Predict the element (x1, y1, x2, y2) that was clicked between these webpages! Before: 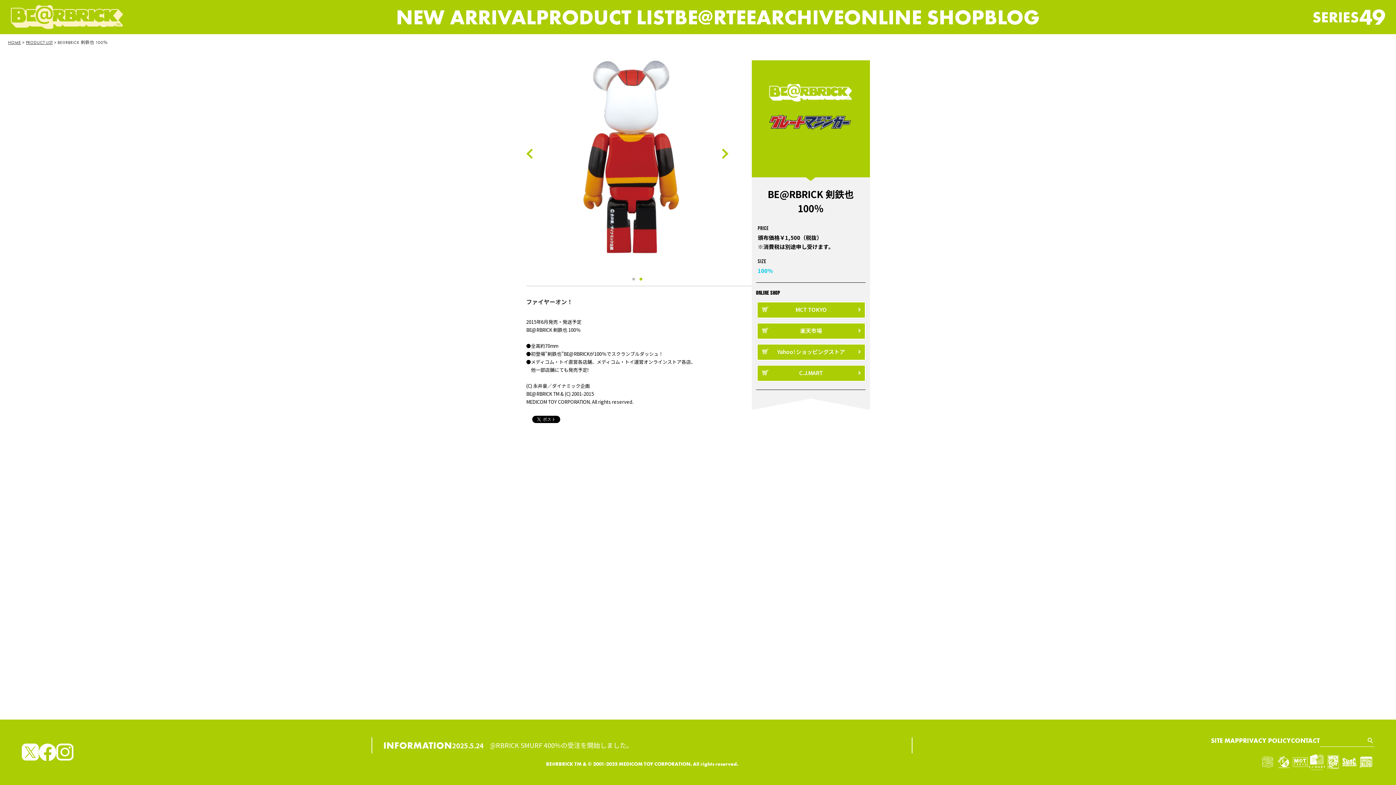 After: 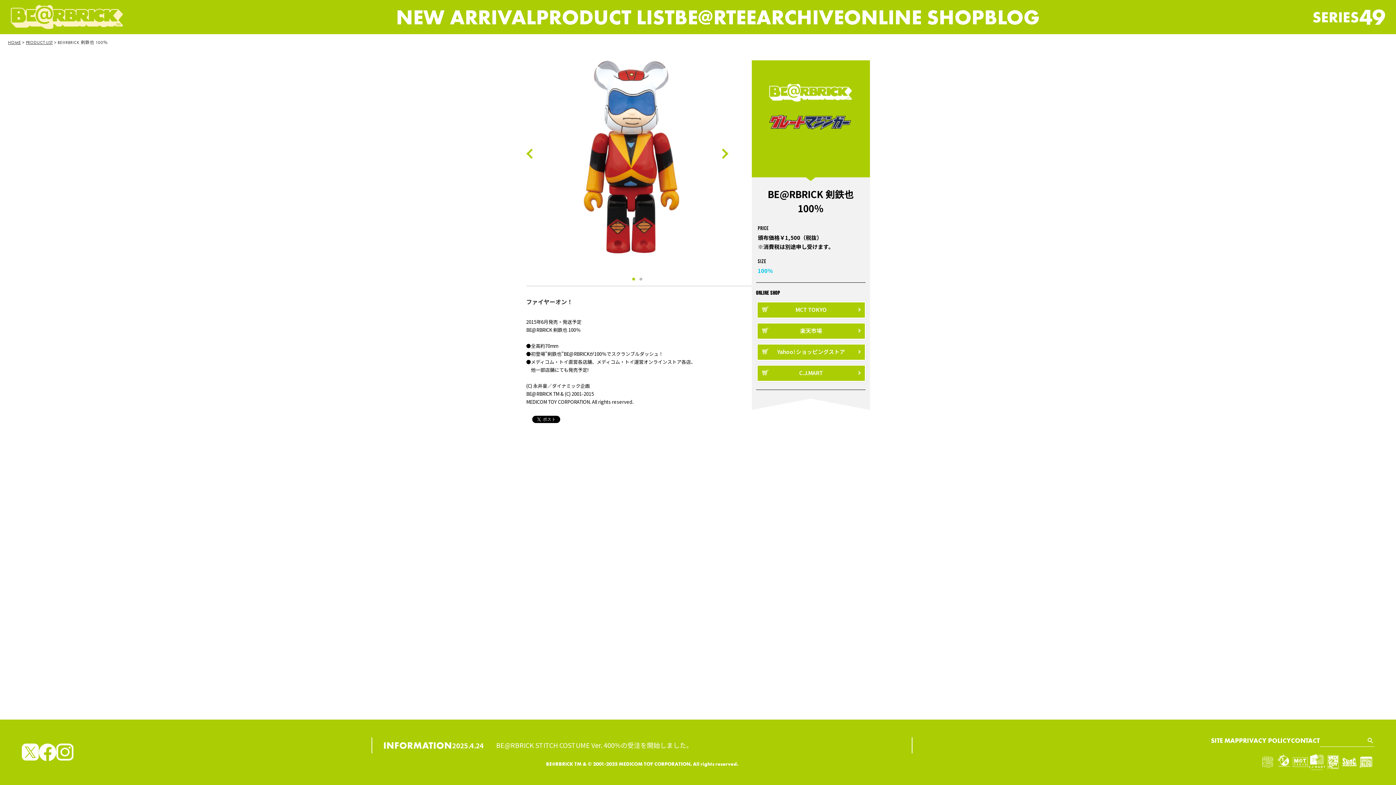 Action: bbox: (1276, 754, 1292, 770)